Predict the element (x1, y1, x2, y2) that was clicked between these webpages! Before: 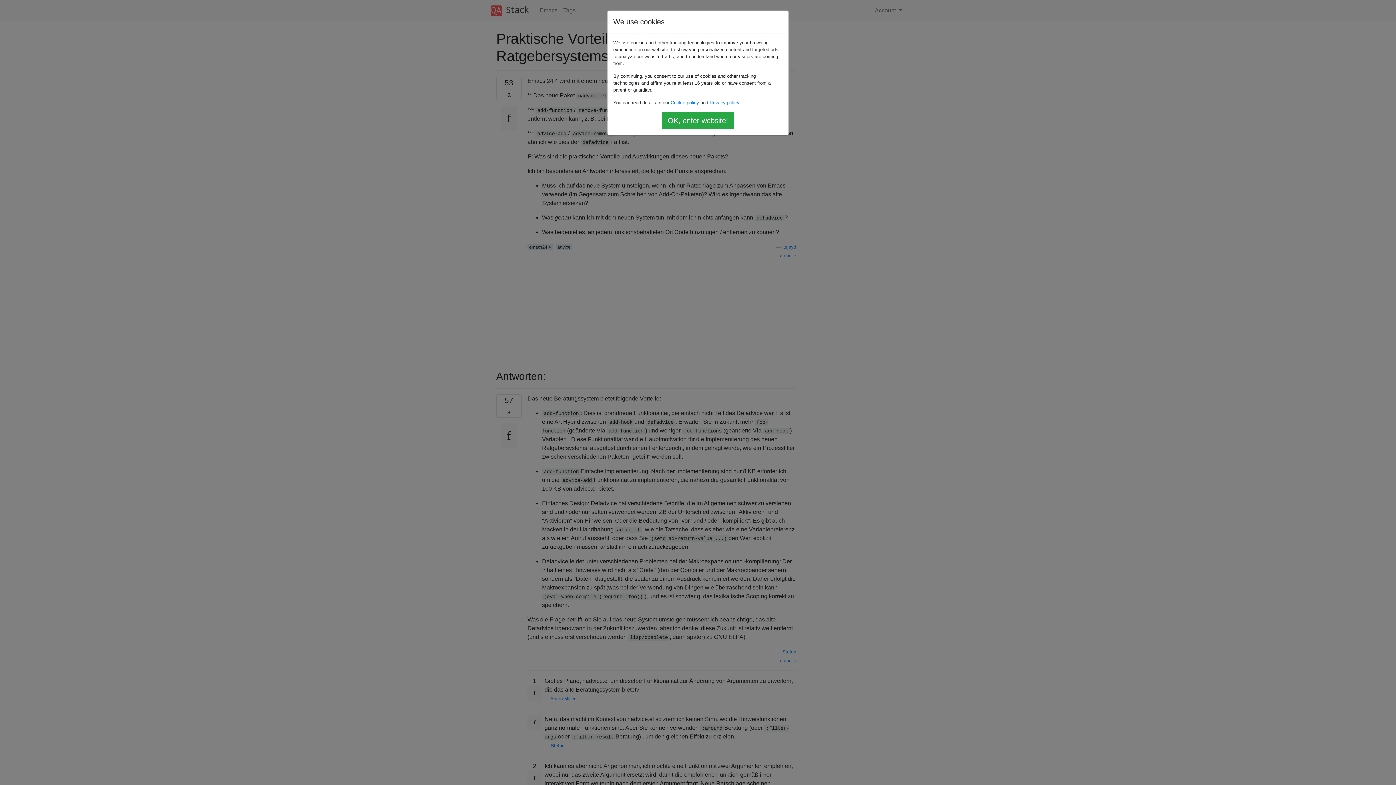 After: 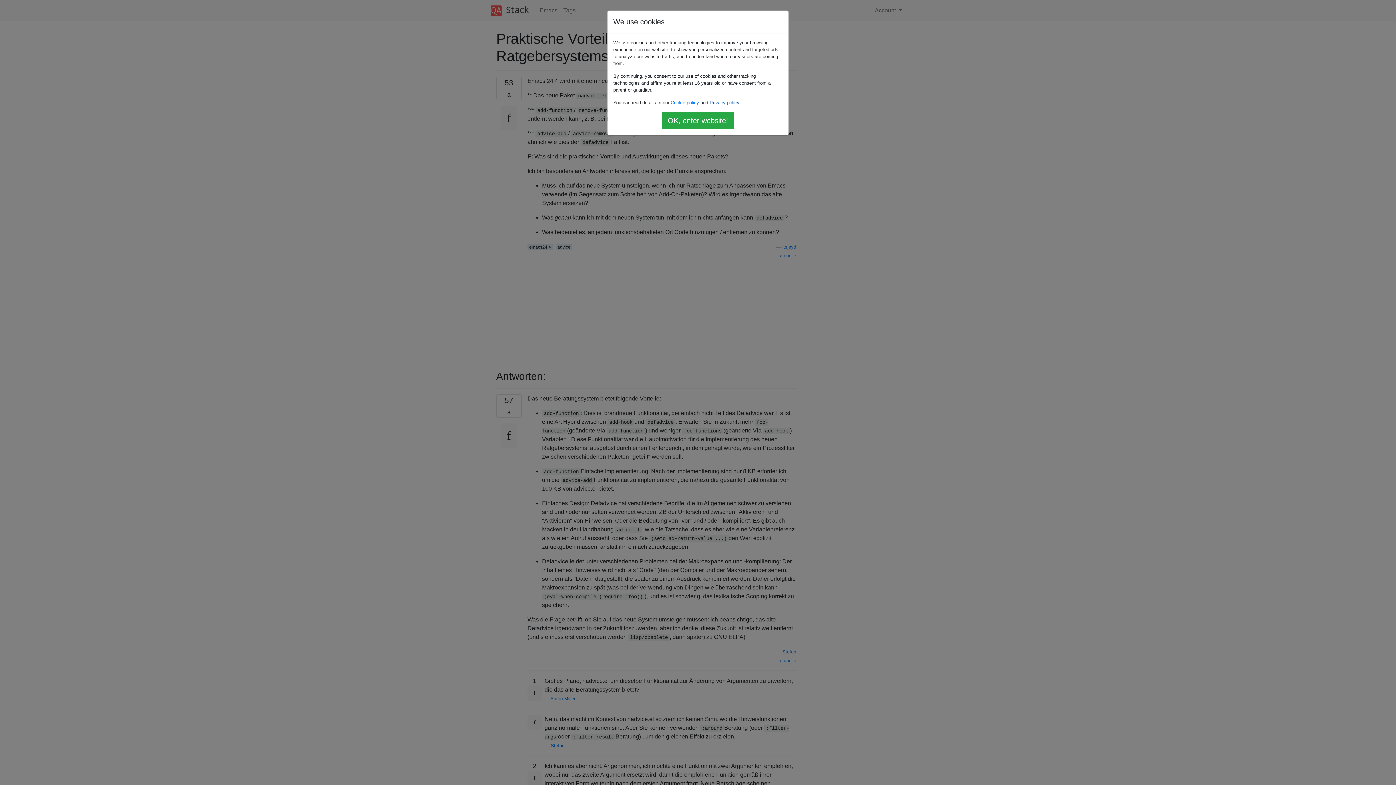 Action: bbox: (709, 100, 739, 105) label: Privacy policy